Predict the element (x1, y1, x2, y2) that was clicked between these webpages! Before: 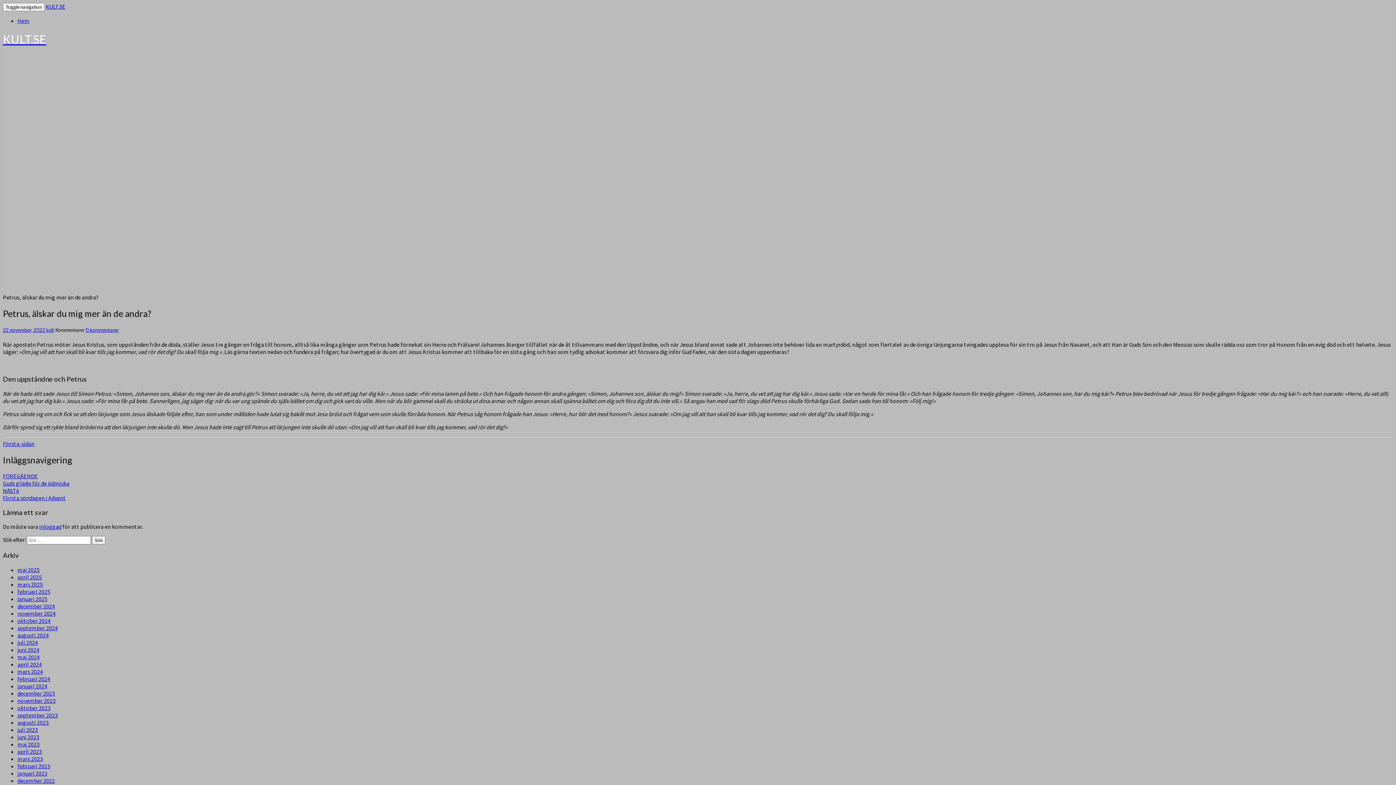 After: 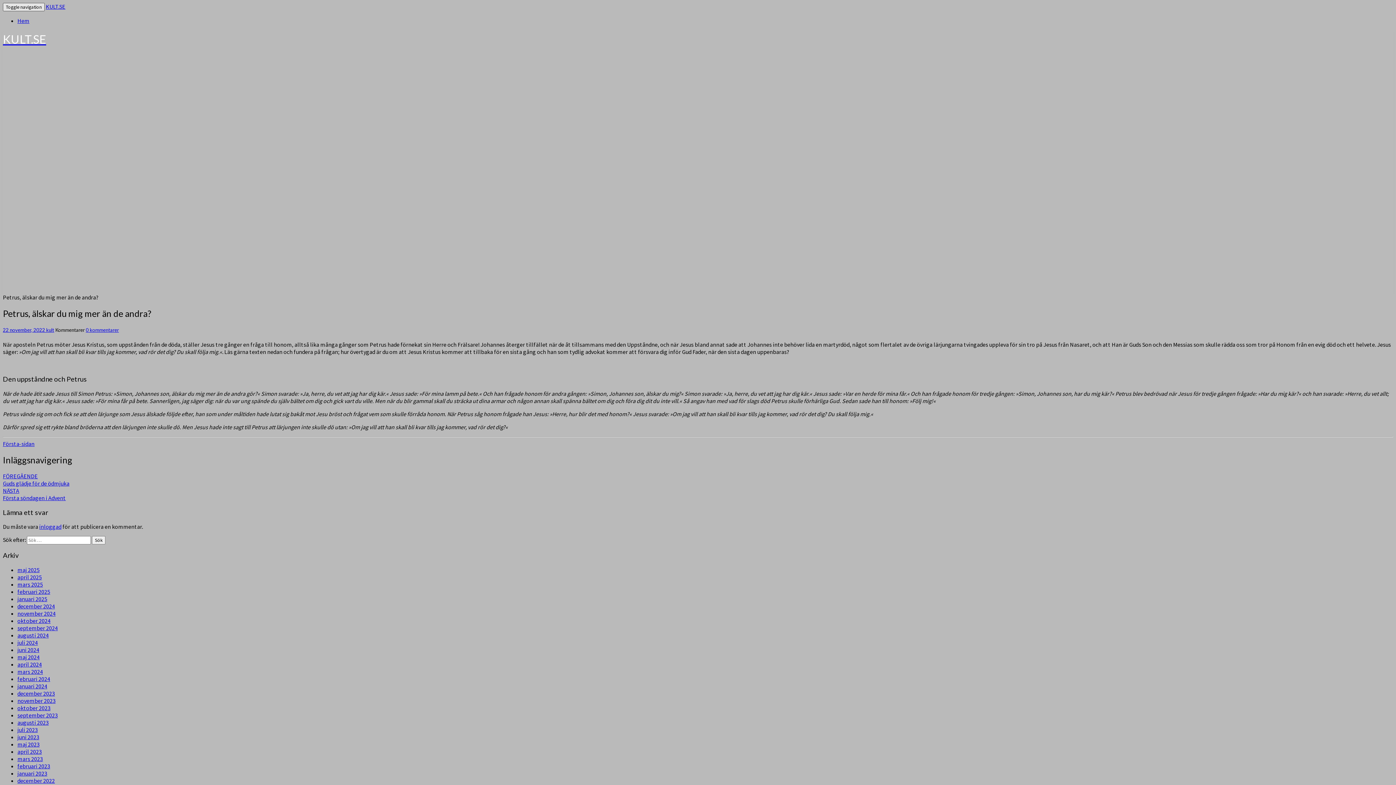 Action: bbox: (2, 2, 44, 11) label: Toggle navigation